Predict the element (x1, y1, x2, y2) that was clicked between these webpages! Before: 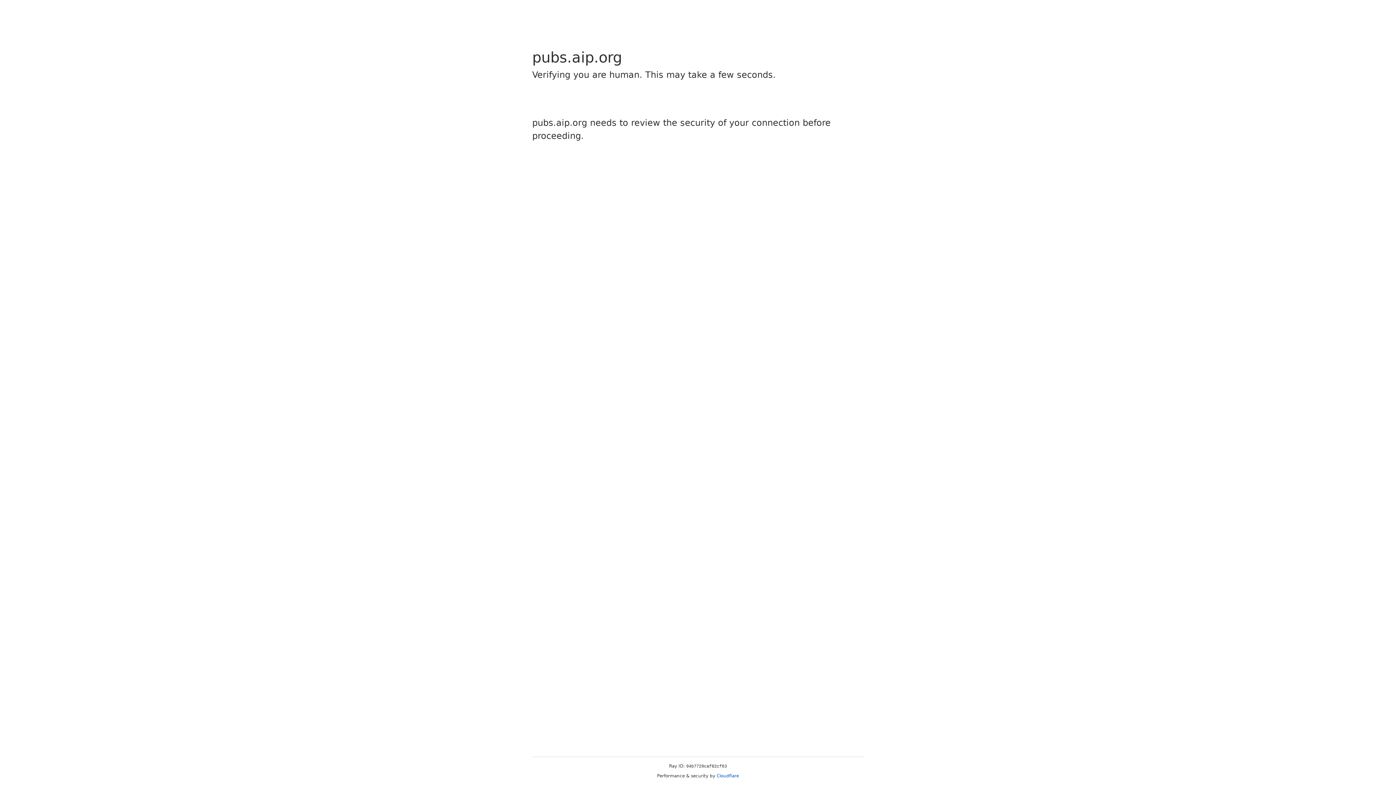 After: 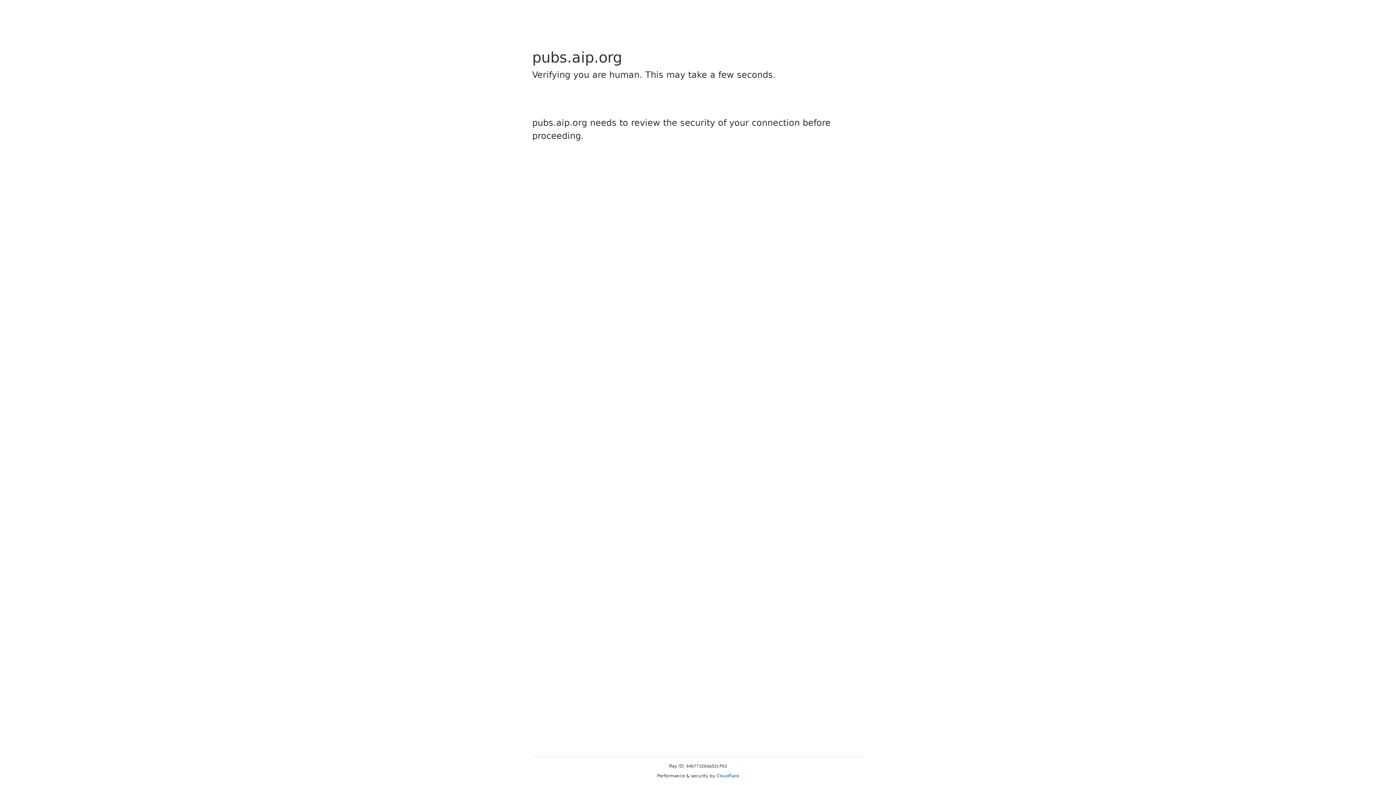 Action: bbox: (716, 773, 739, 778) label: Cloudflare